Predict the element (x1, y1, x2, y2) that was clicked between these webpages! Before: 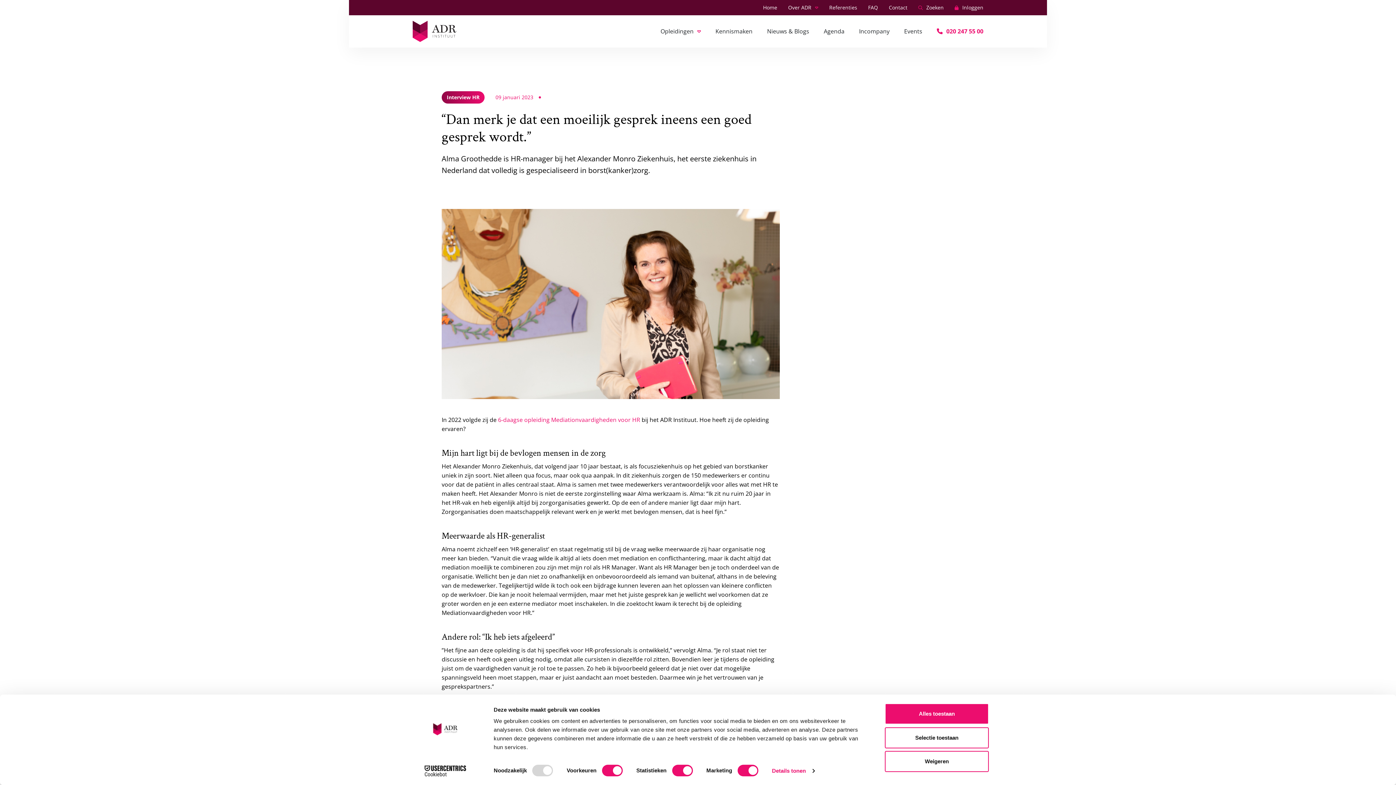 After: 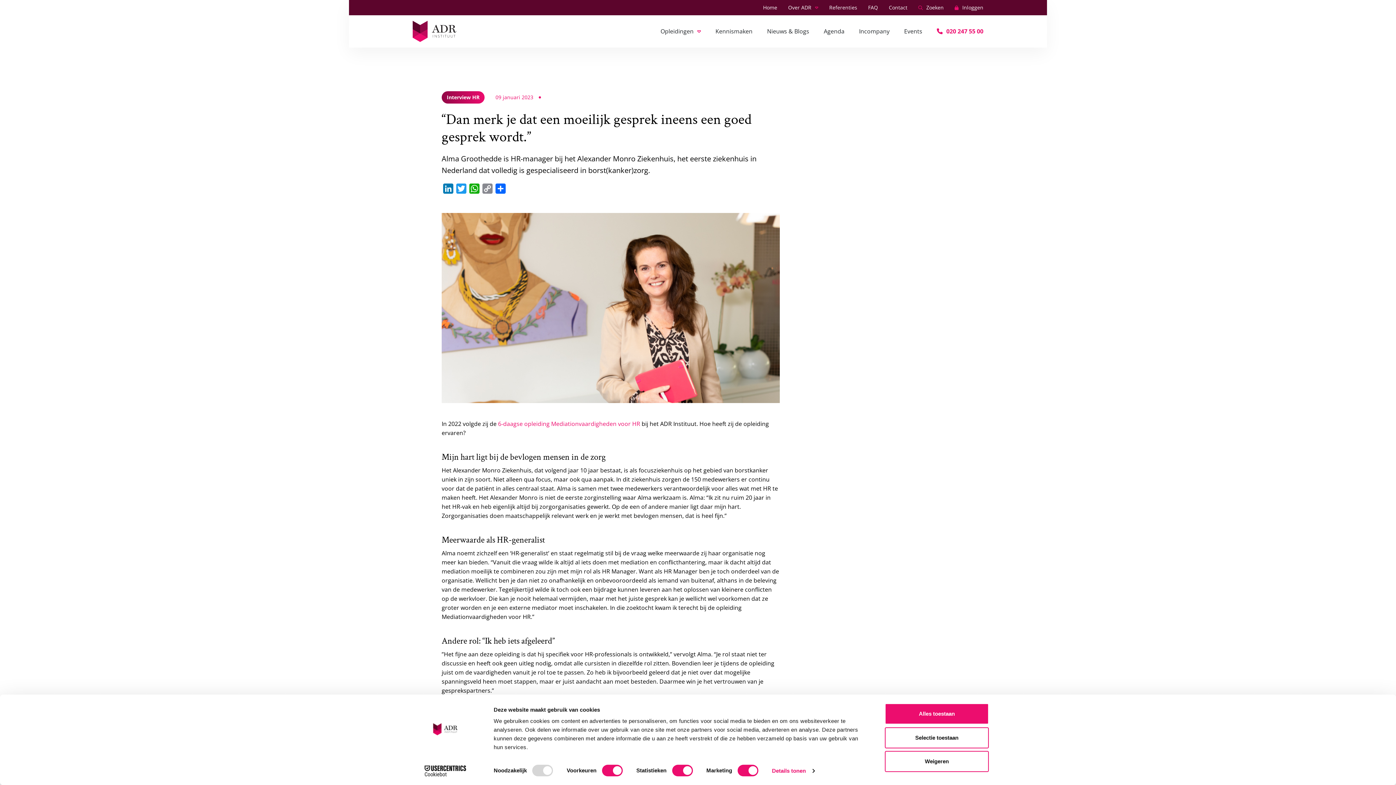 Action: label: Cookiebot - opens in a new window bbox: (413, 765, 477, 776)